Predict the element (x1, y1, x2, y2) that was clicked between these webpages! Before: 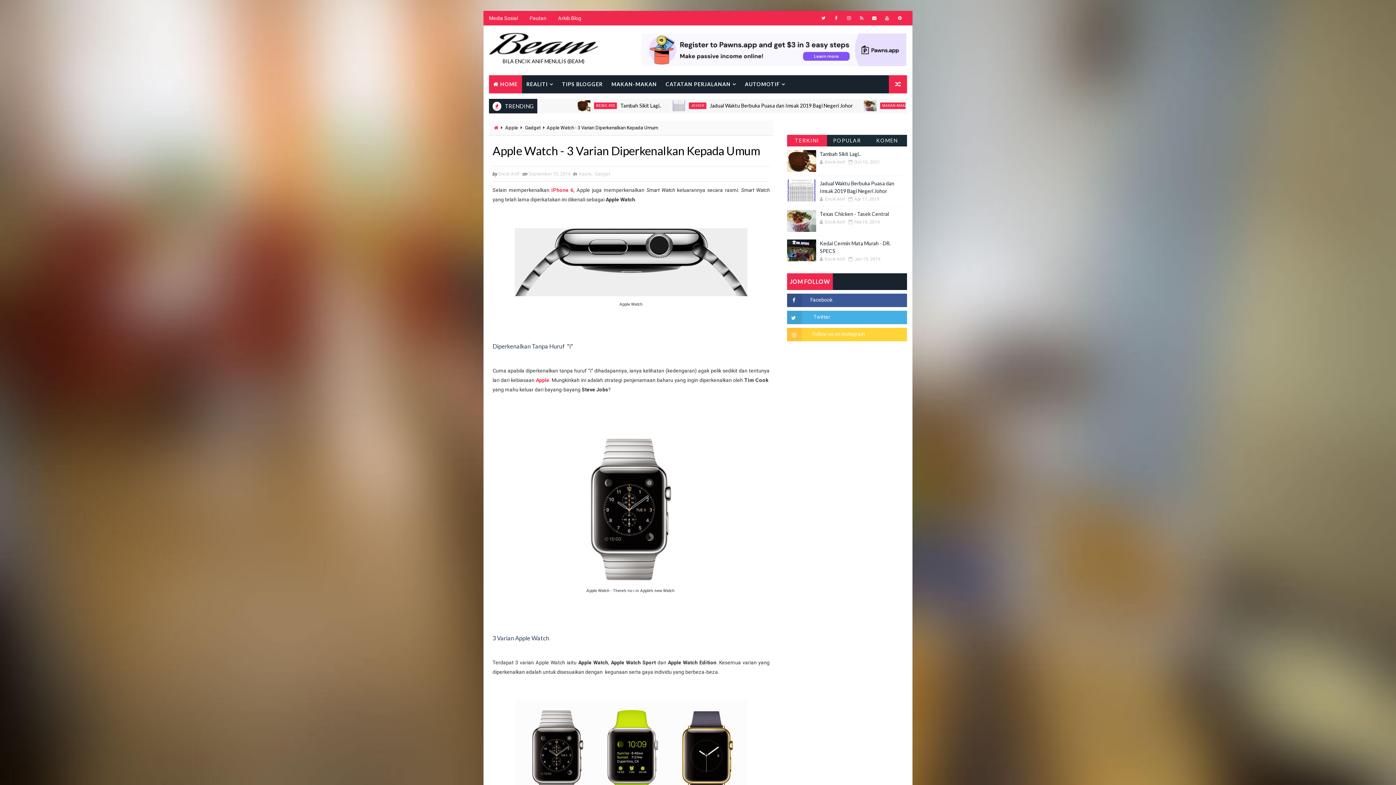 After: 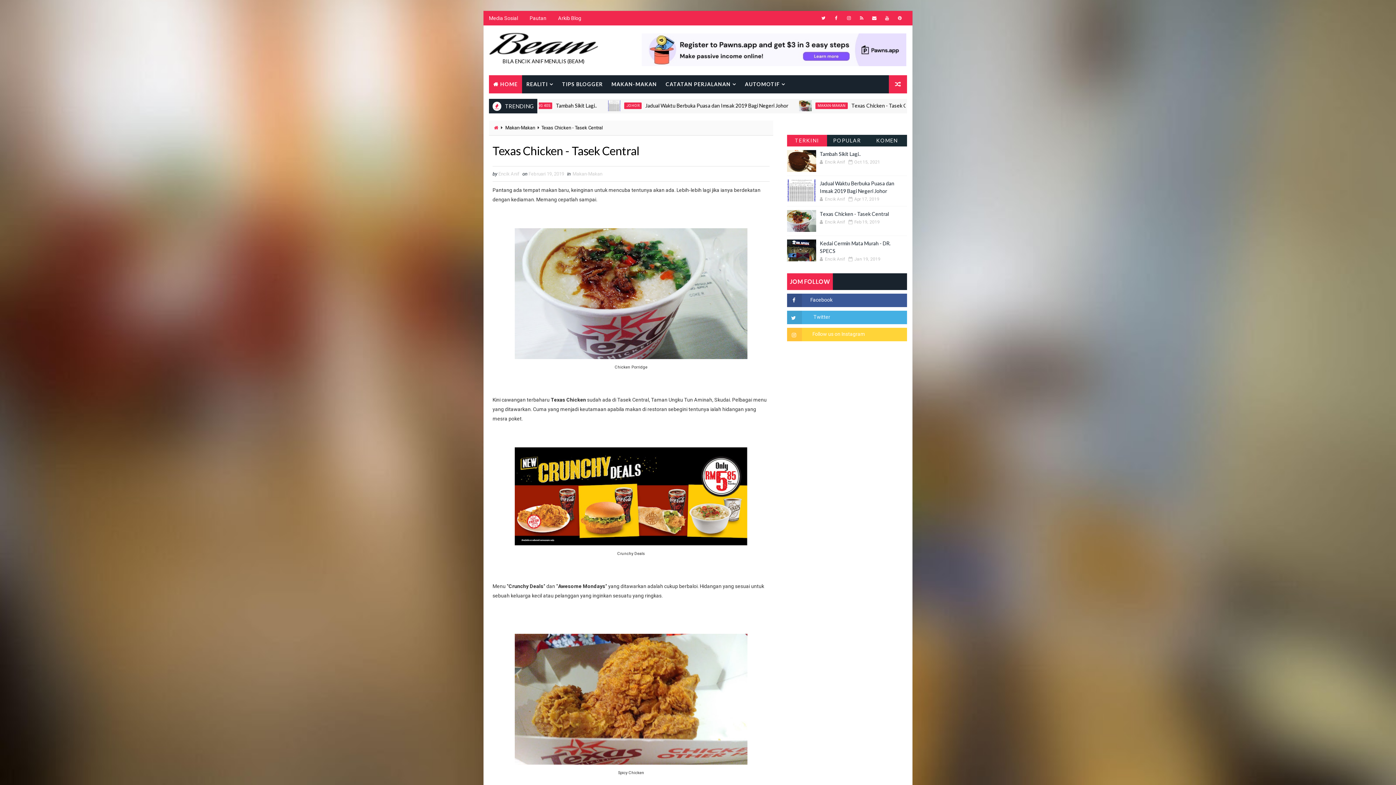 Action: bbox: (820, 210, 889, 217) label: Texas Chicken - Tasek Central